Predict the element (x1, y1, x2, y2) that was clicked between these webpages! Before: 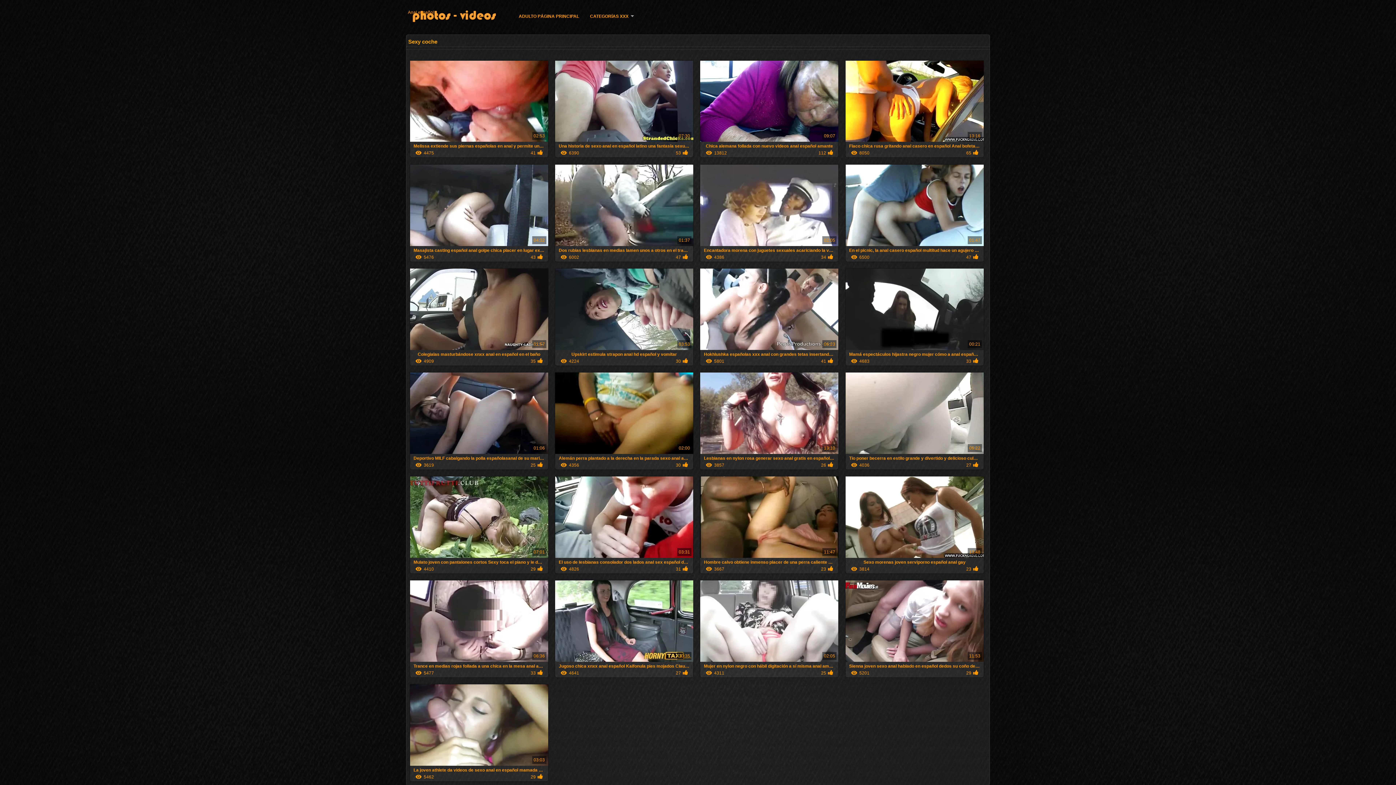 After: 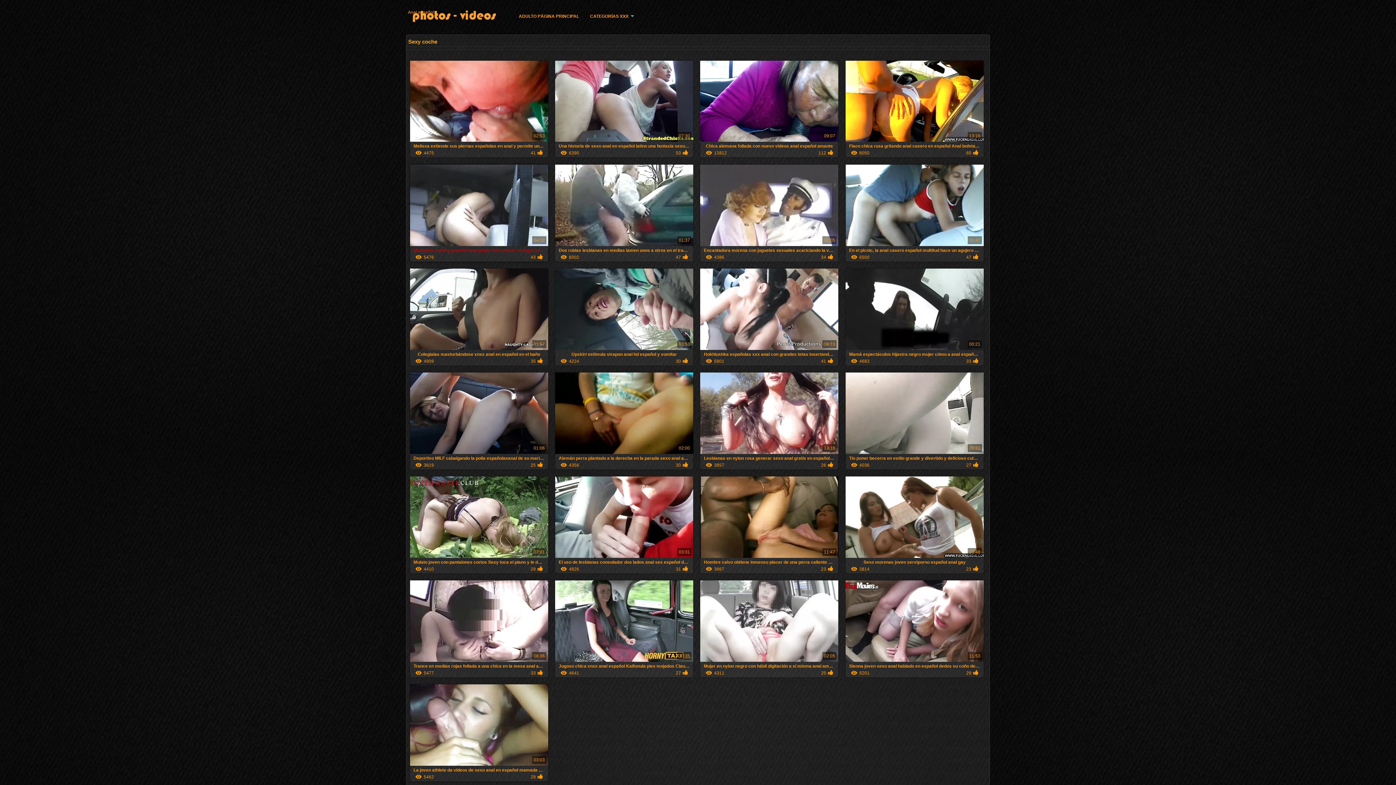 Action: bbox: (410, 242, 548, 261) label: Masajista casting español anal golpe chica placer en lugar exótico

04:32
5476
43